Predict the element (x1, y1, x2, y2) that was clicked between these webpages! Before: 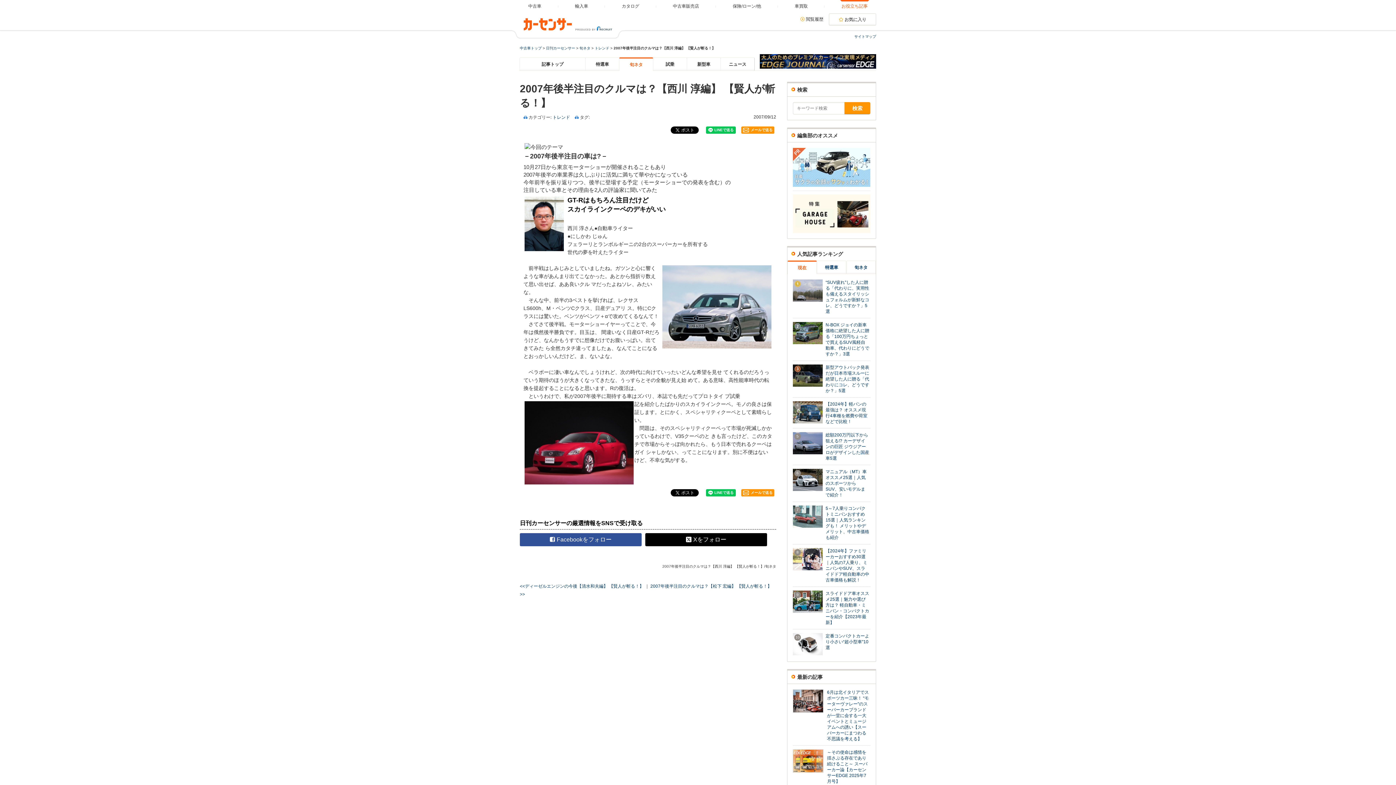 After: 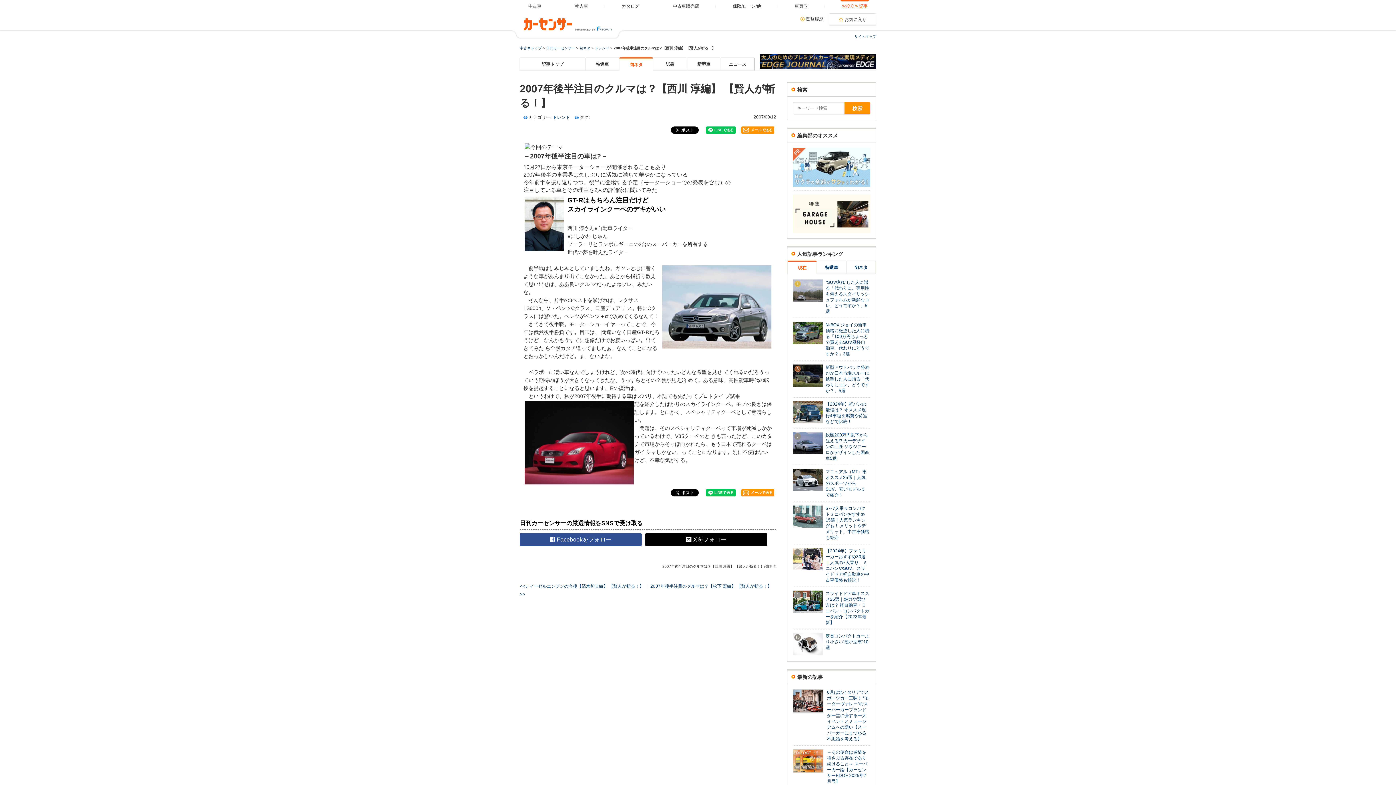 Action: bbox: (760, 54, 876, 67)